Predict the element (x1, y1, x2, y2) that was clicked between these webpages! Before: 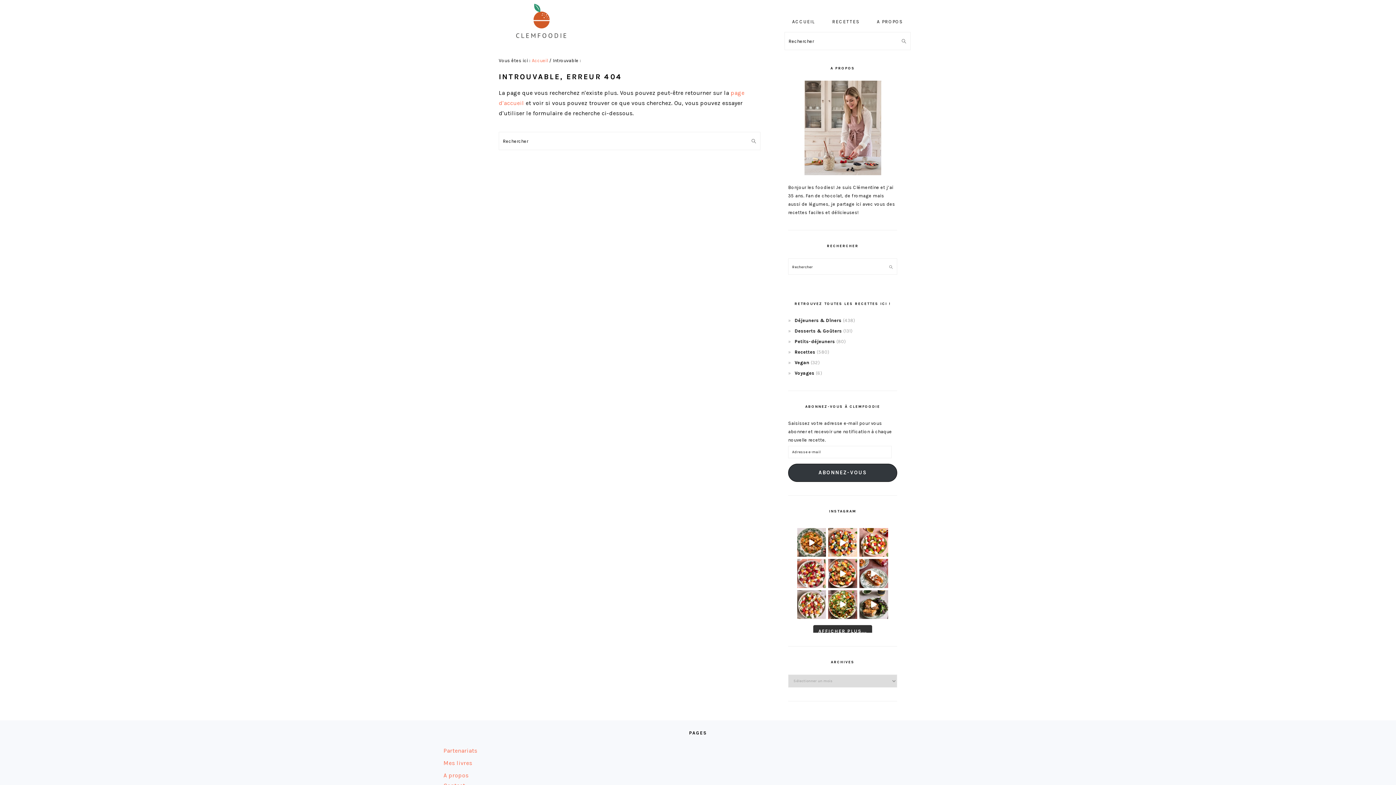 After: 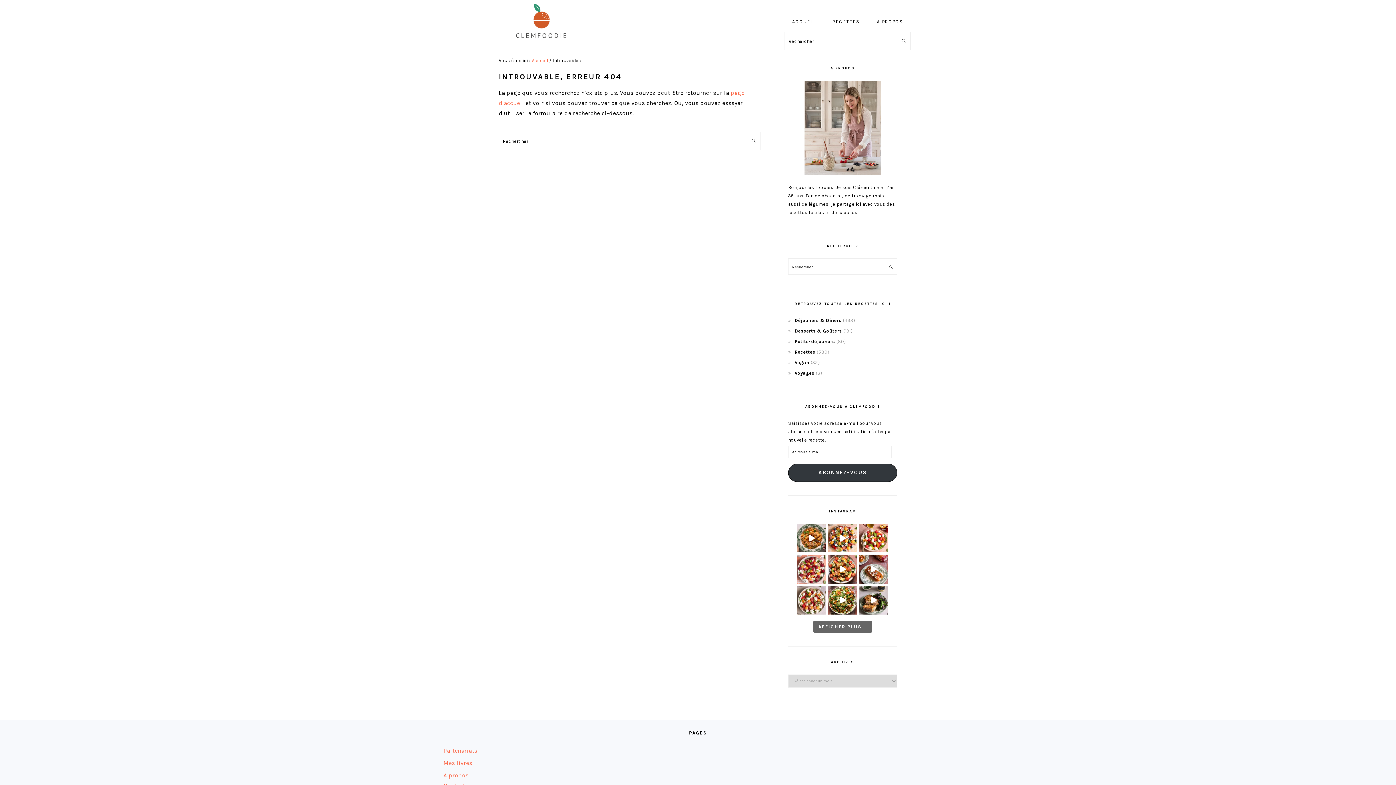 Action: label: AFFICHER PLUS... bbox: (813, 625, 872, 637)